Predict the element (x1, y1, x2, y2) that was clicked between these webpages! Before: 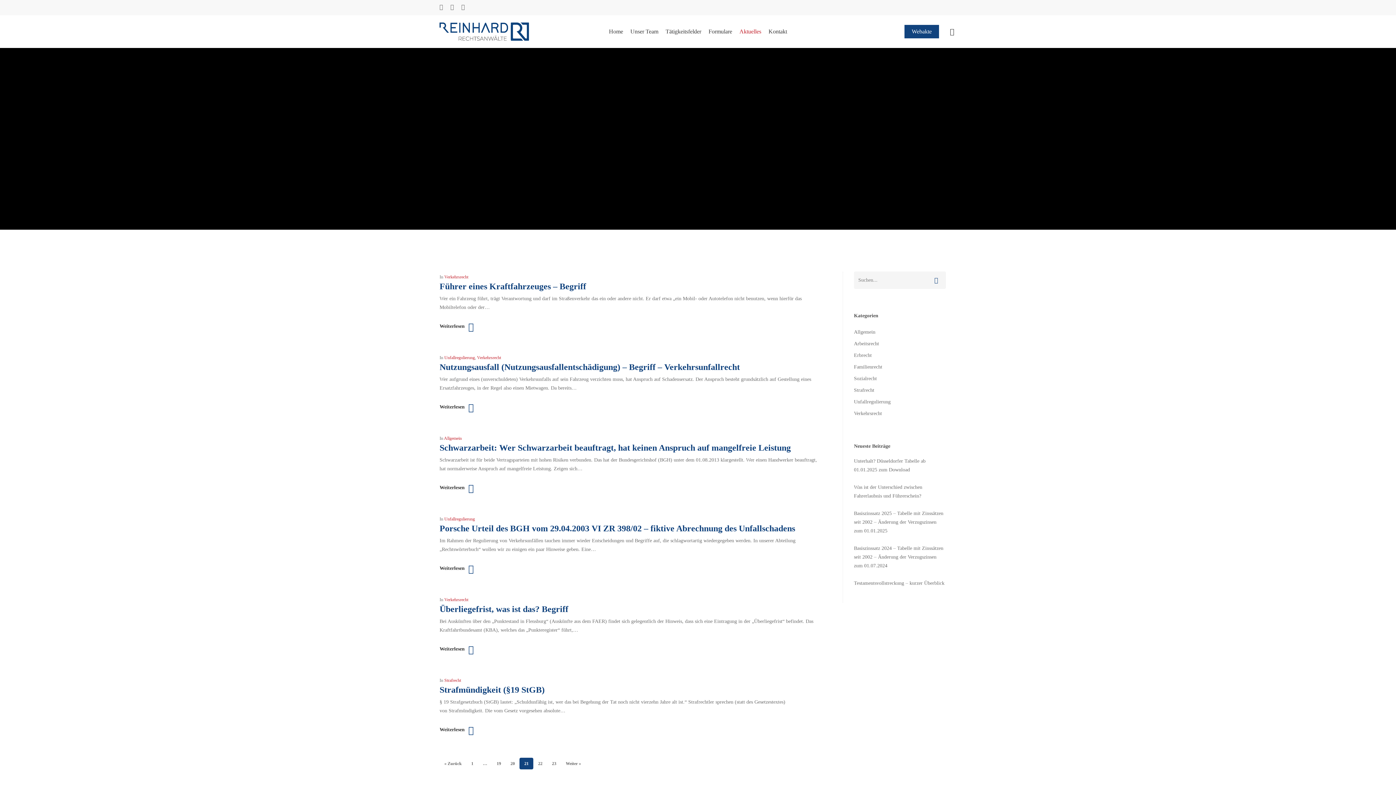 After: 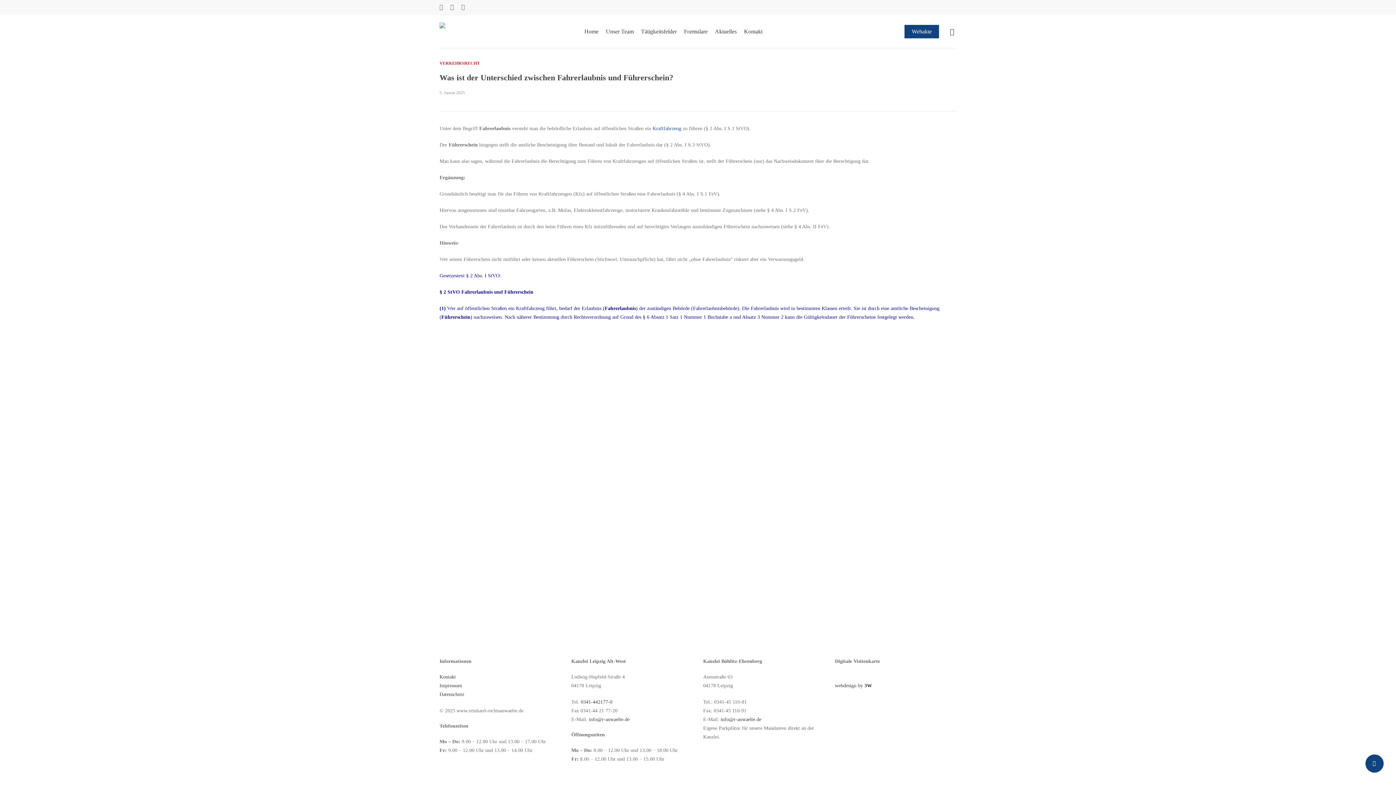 Action: label: Was ist der Unterschied zwischen Fahrerlaubnis und Führerschein? bbox: (854, 483, 946, 500)